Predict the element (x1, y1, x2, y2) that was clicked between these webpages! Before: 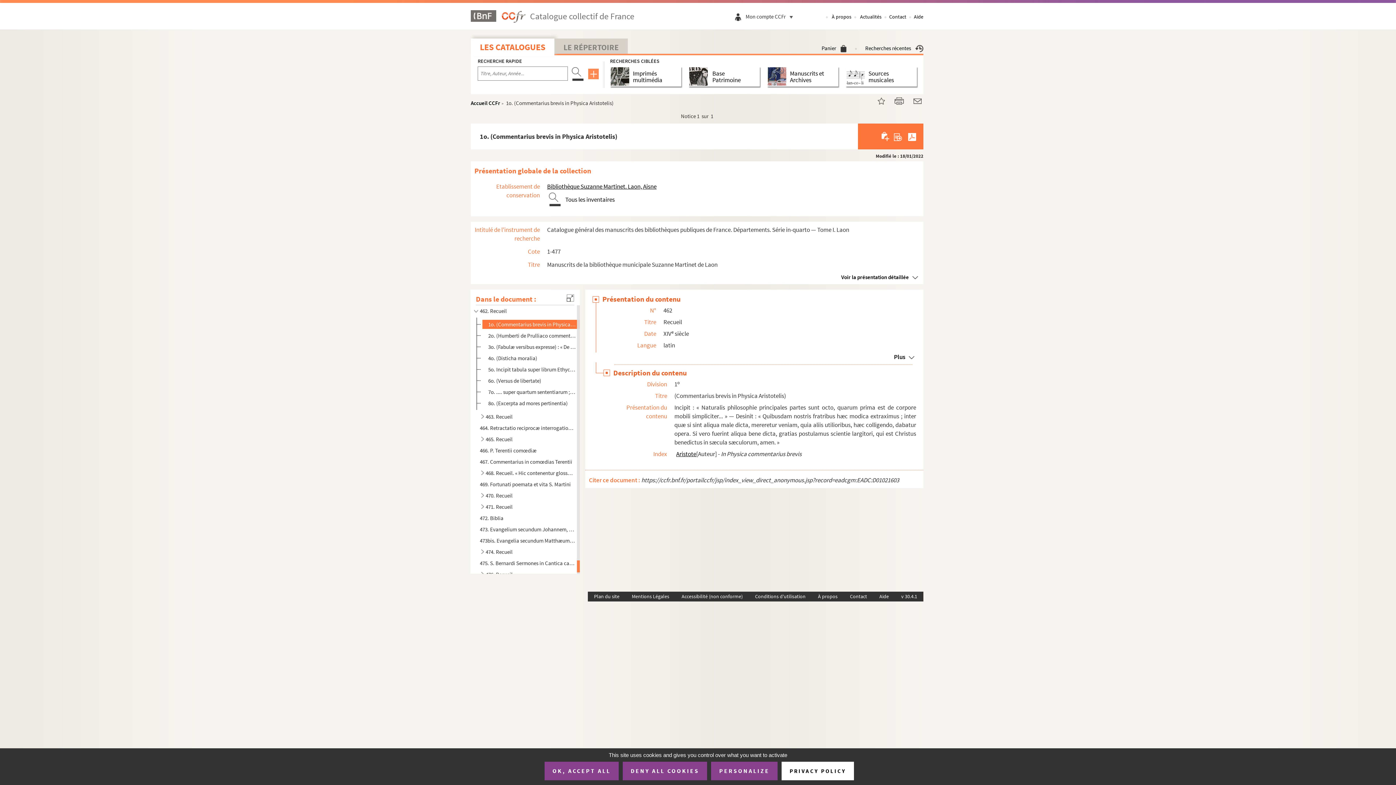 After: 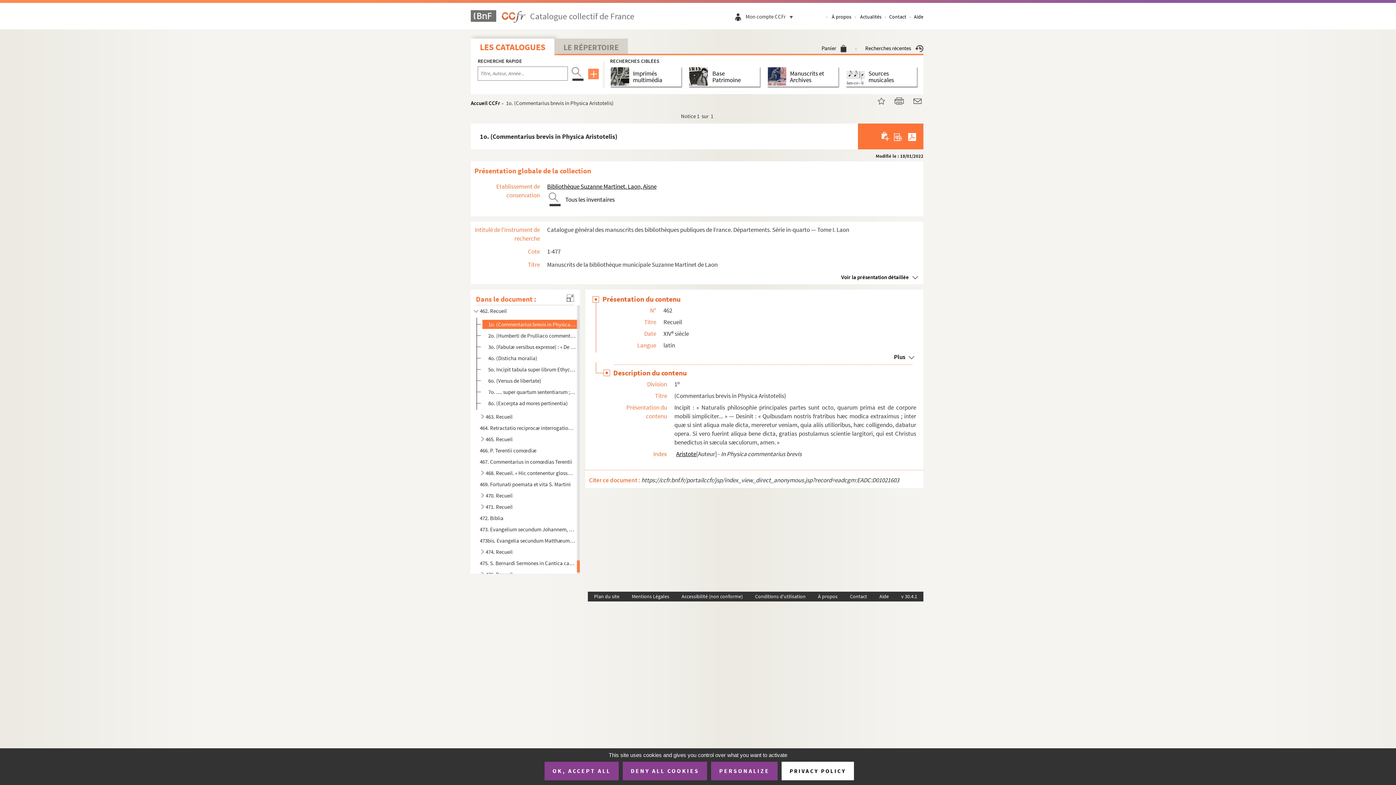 Action: bbox: (906, 132, 918, 140)